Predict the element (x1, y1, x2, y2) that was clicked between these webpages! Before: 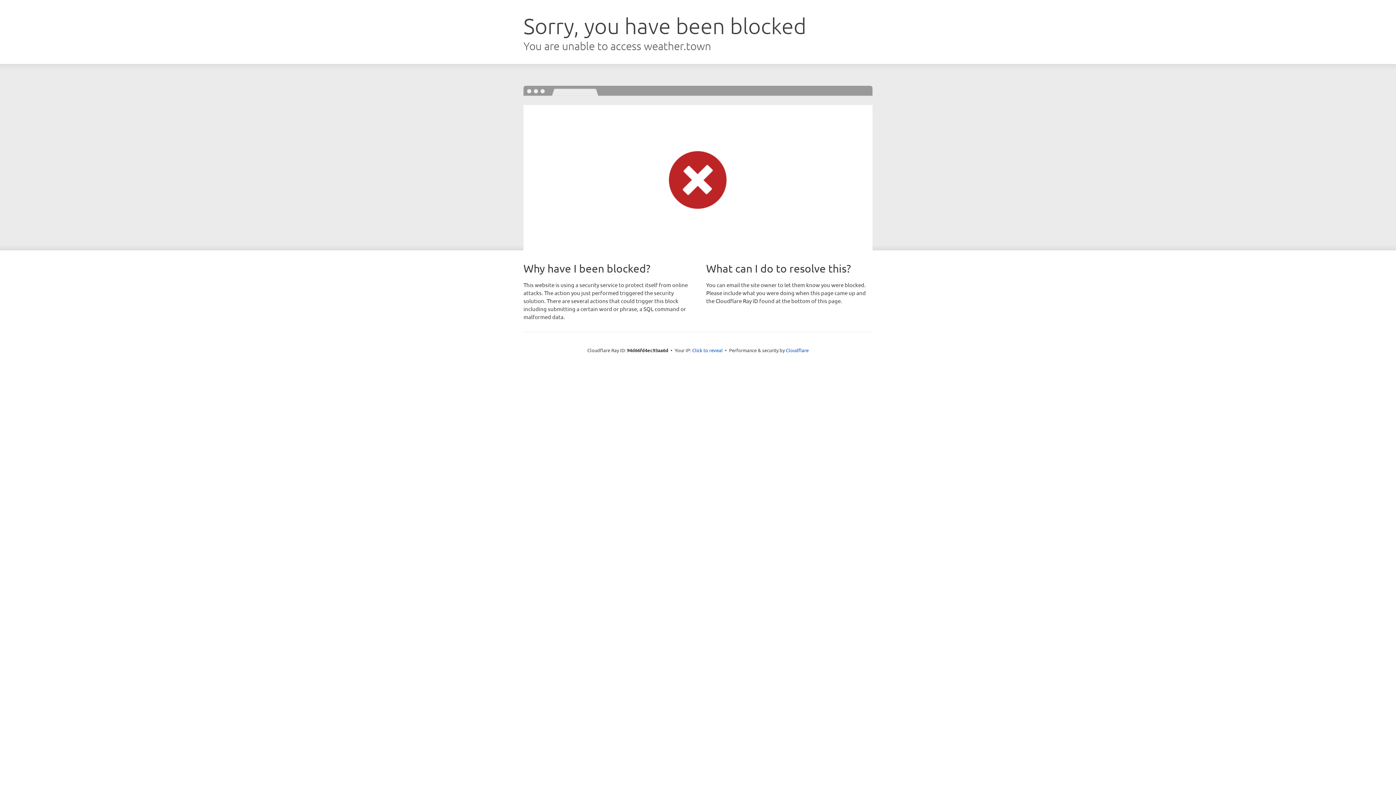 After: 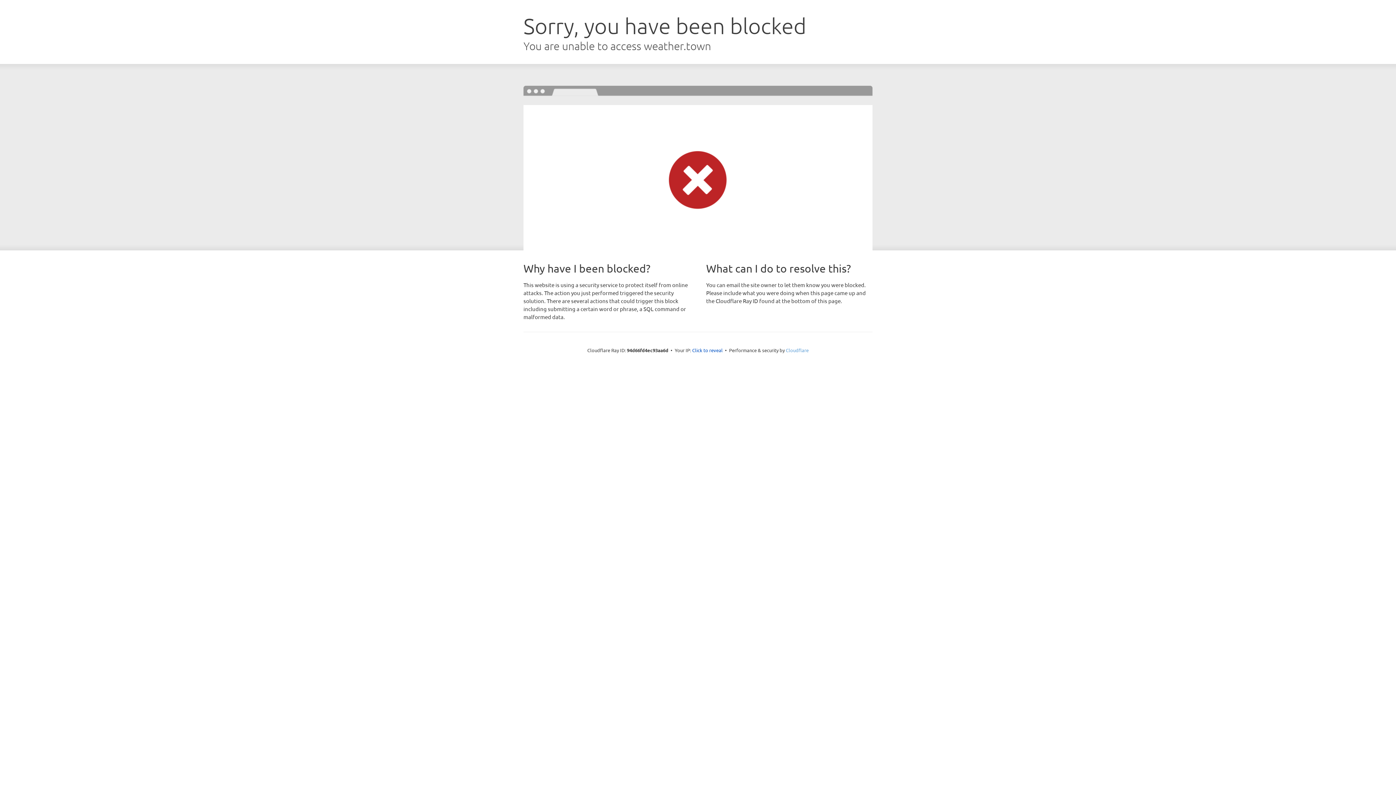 Action: label: Cloudflare bbox: (786, 347, 808, 353)